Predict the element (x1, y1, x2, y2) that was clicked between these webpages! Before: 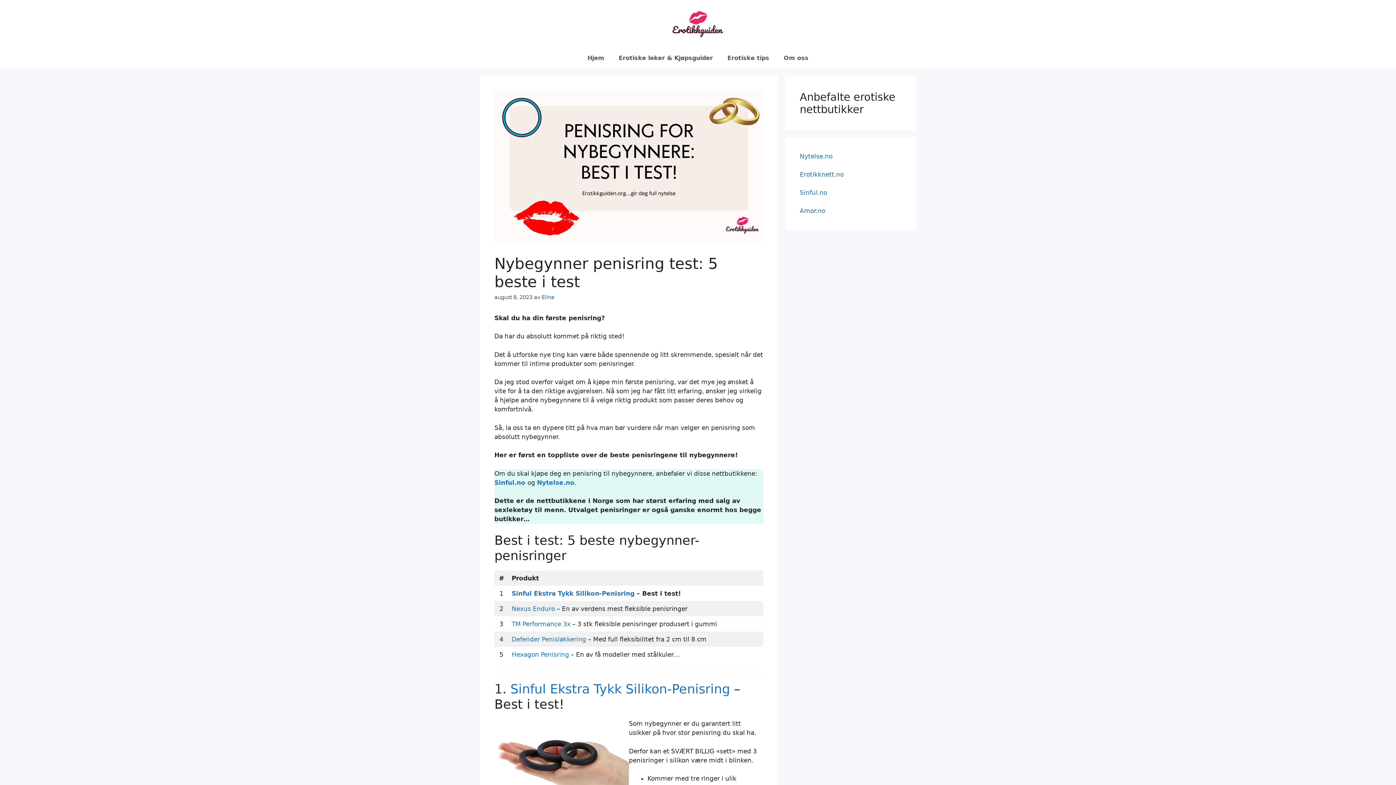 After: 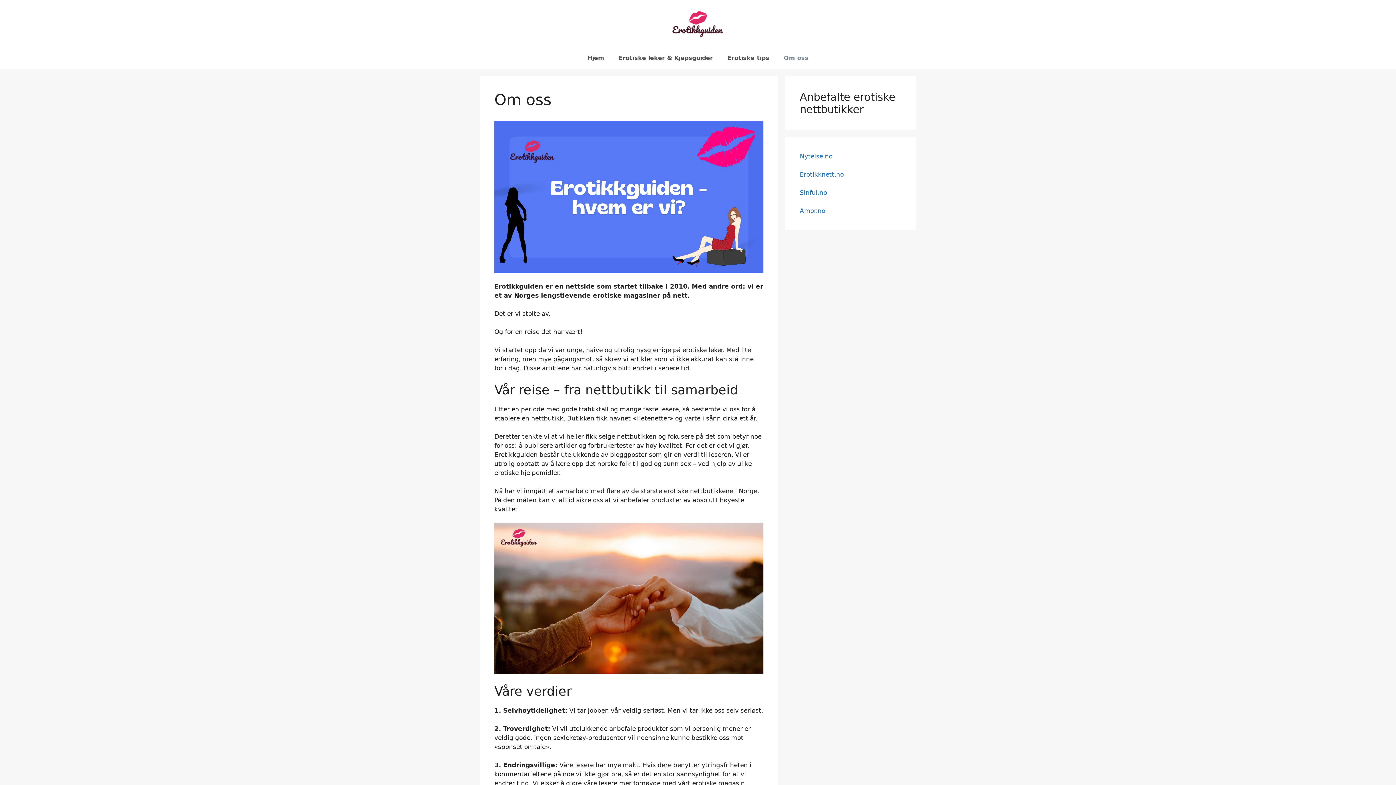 Action: bbox: (776, 47, 816, 69) label: Om oss